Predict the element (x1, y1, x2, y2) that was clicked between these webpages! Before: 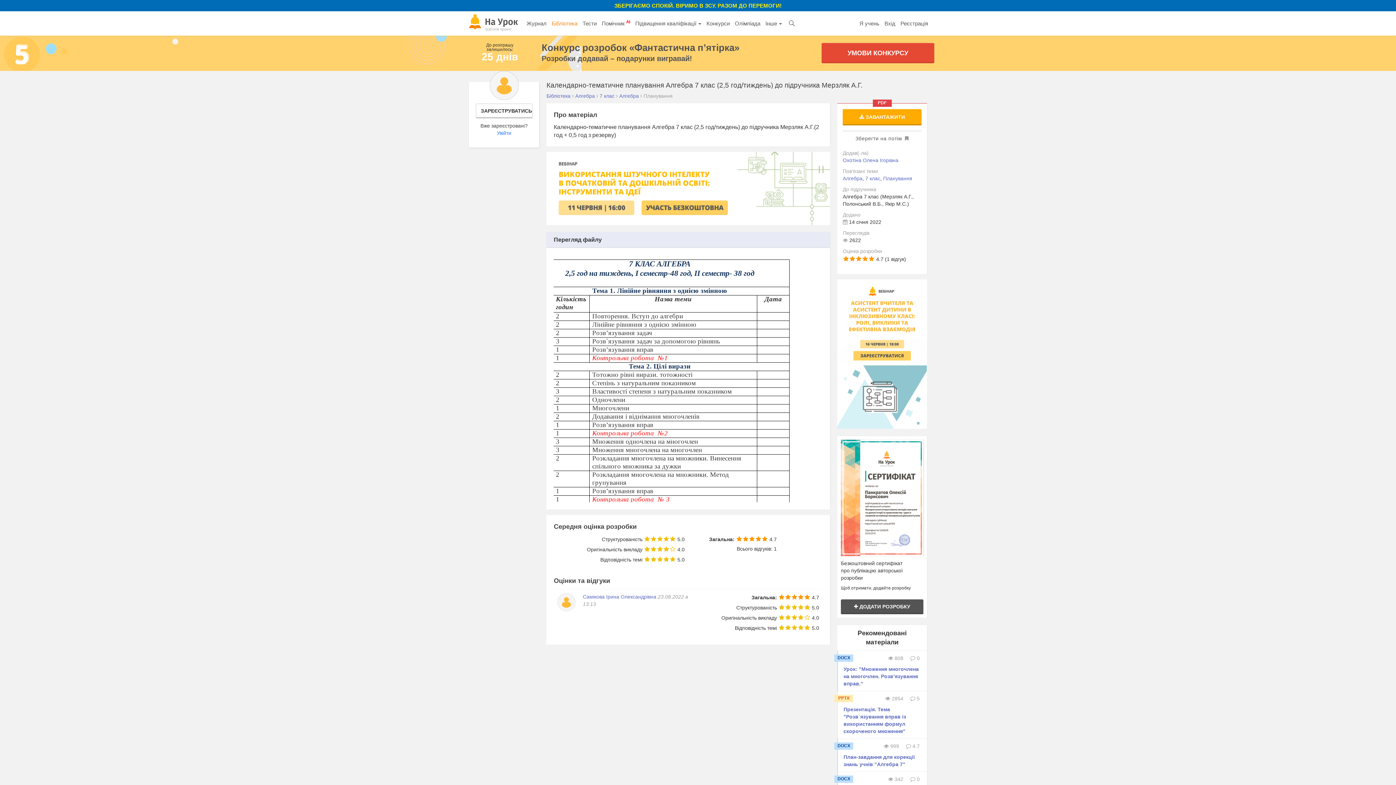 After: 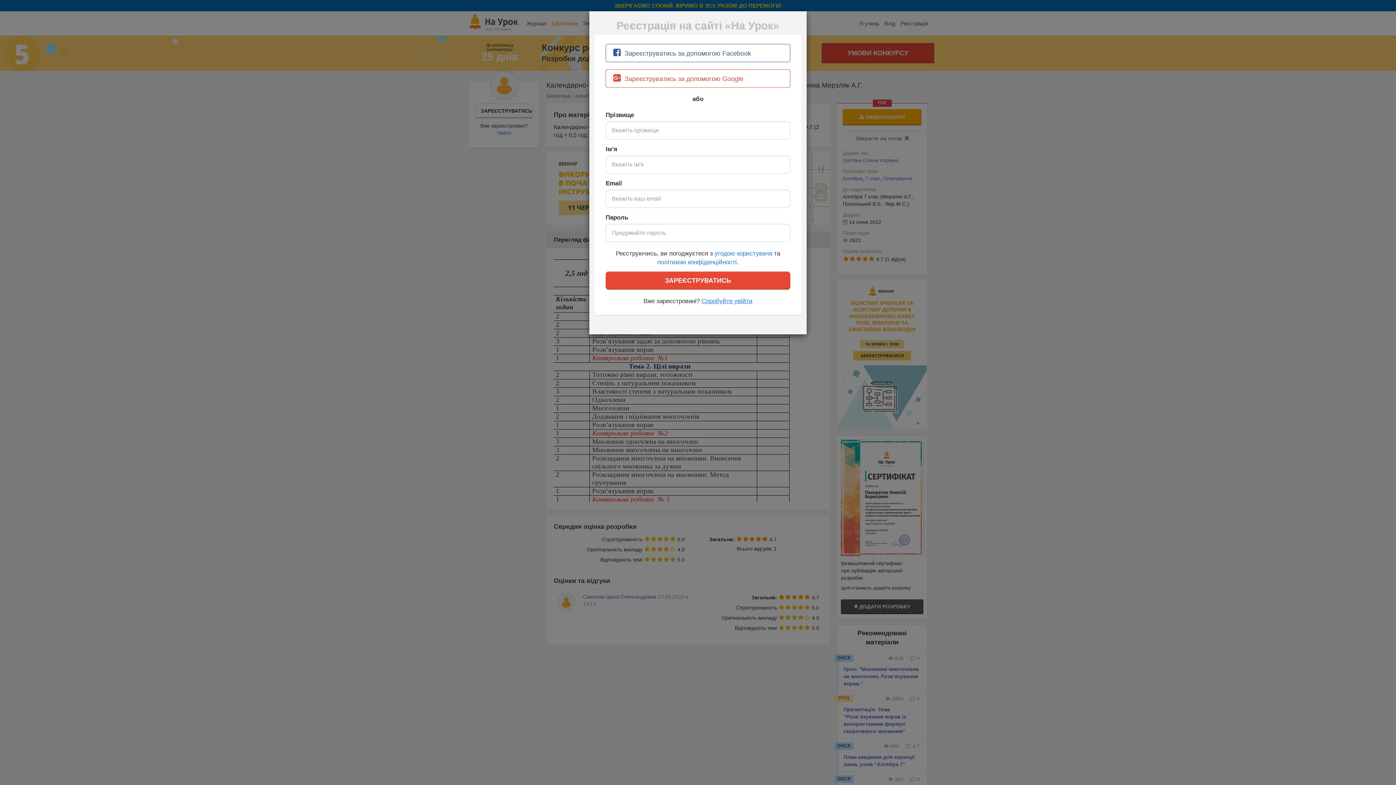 Action: label:  ЗАВАНТАЖИТИ bbox: (843, 109, 921, 125)